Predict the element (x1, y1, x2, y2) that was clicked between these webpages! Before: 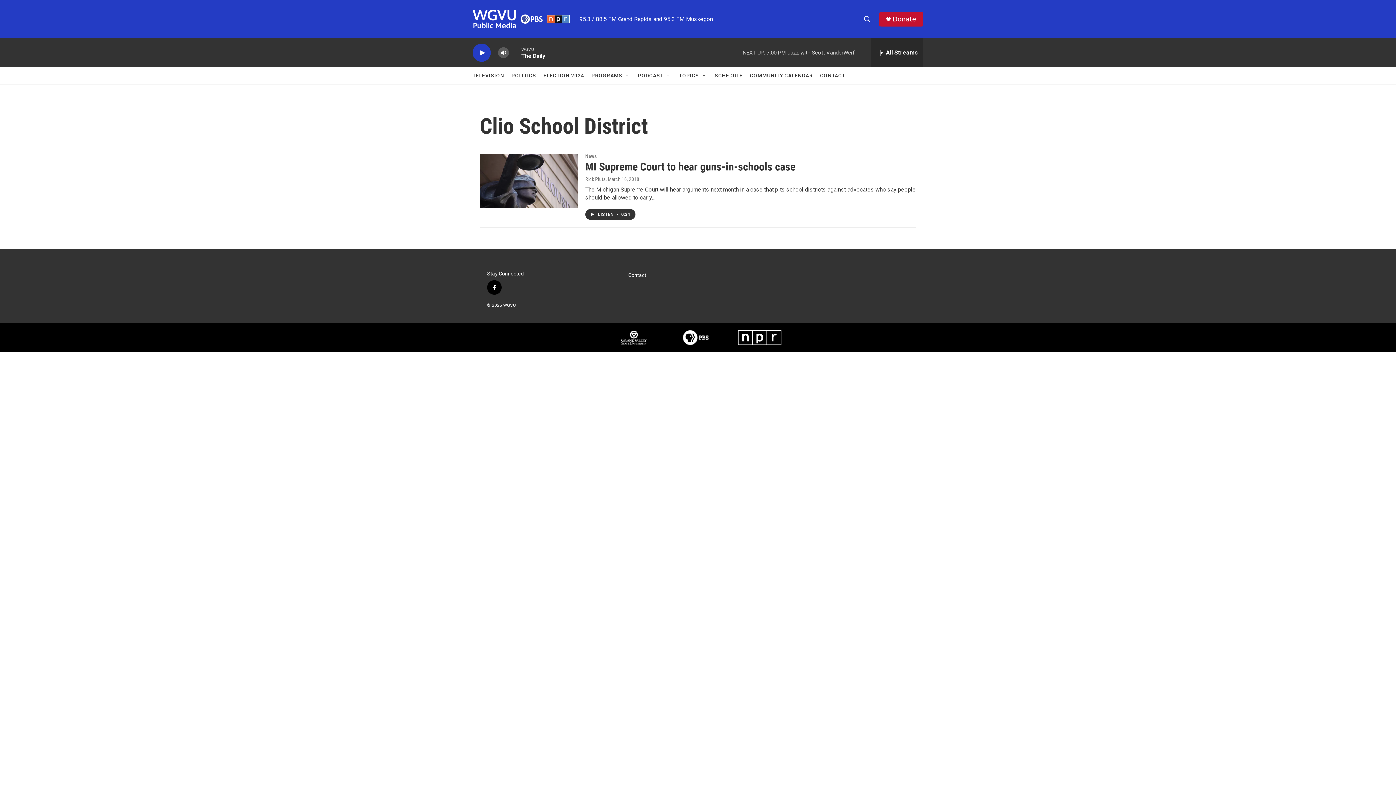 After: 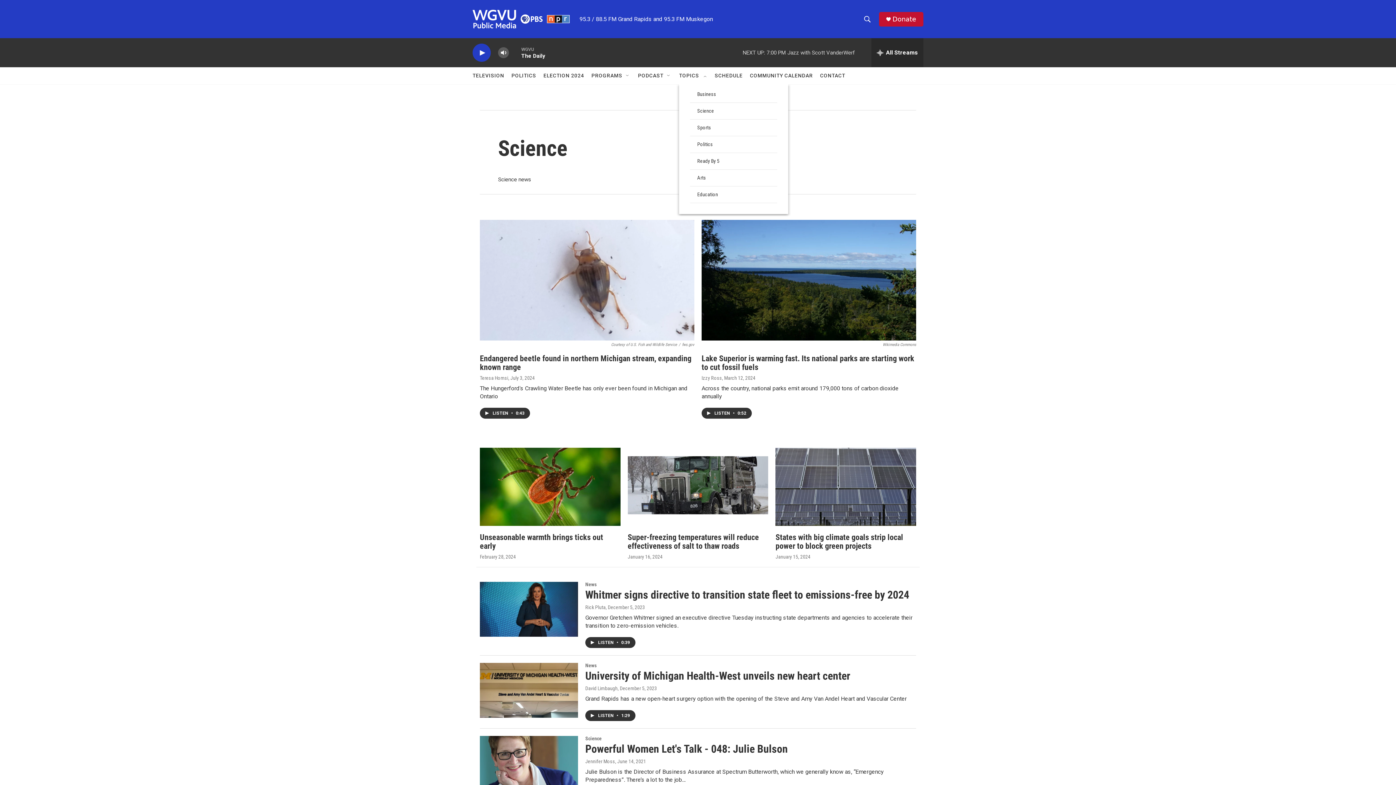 Action: bbox: (679, 67, 699, 84) label: TOPICS